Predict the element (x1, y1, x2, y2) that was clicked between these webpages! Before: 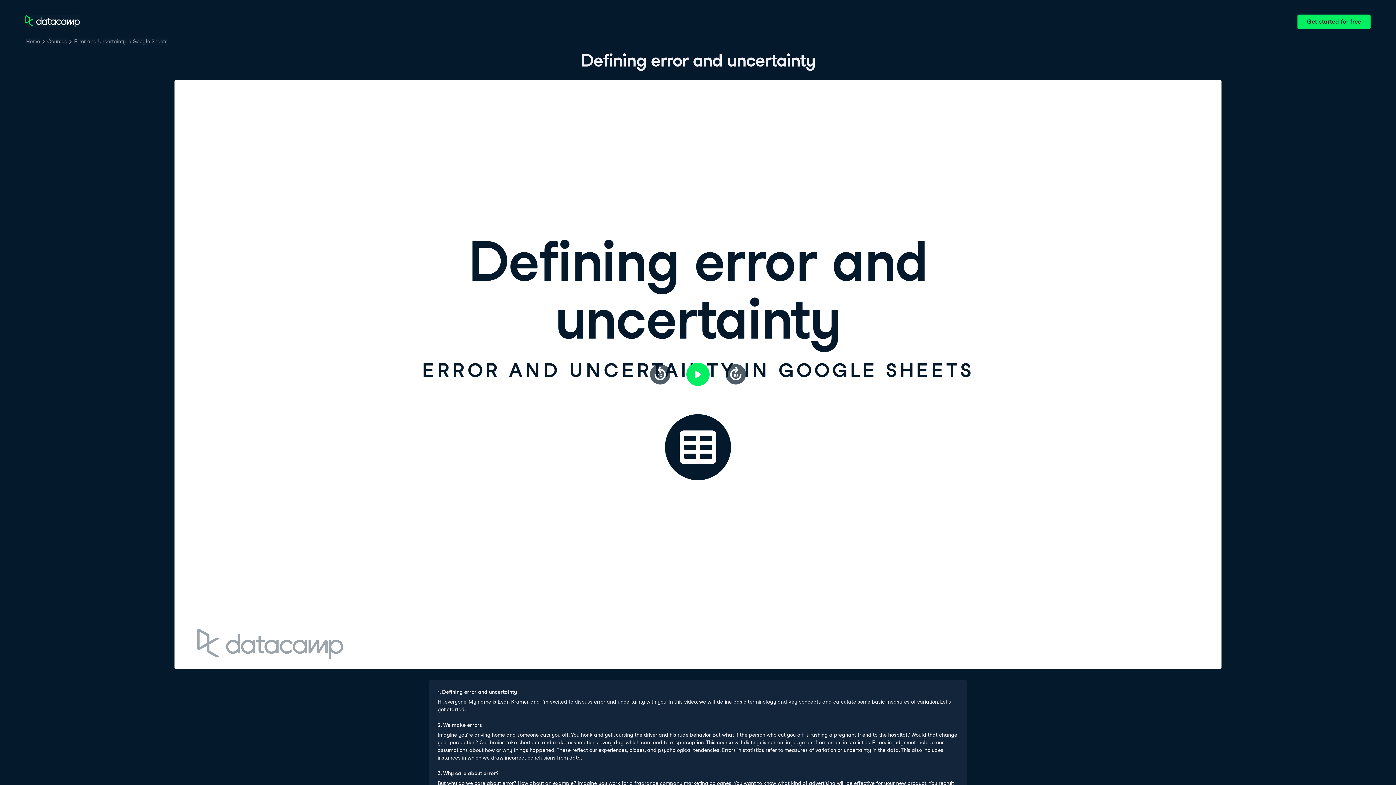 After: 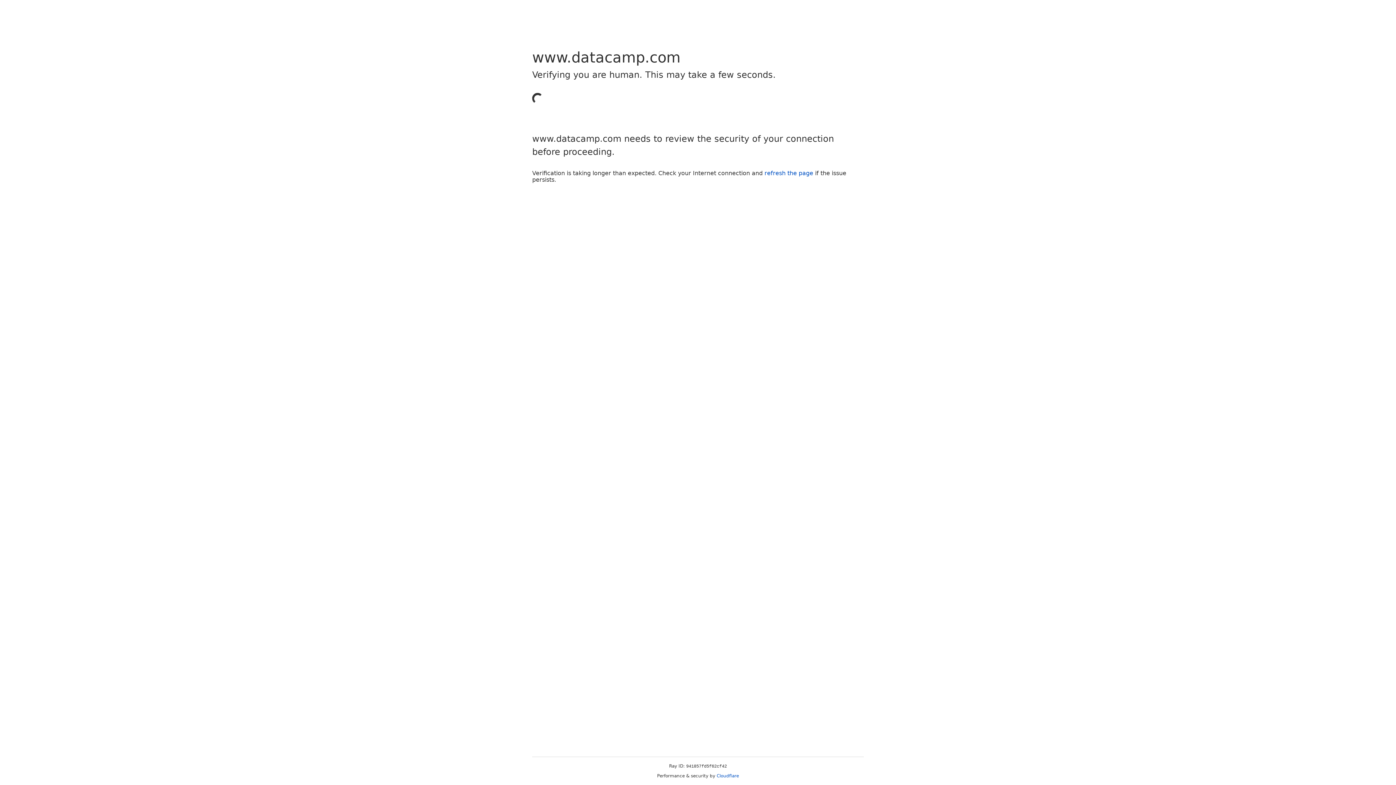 Action: bbox: (1297, 14, 1370, 29) label: Get started for free